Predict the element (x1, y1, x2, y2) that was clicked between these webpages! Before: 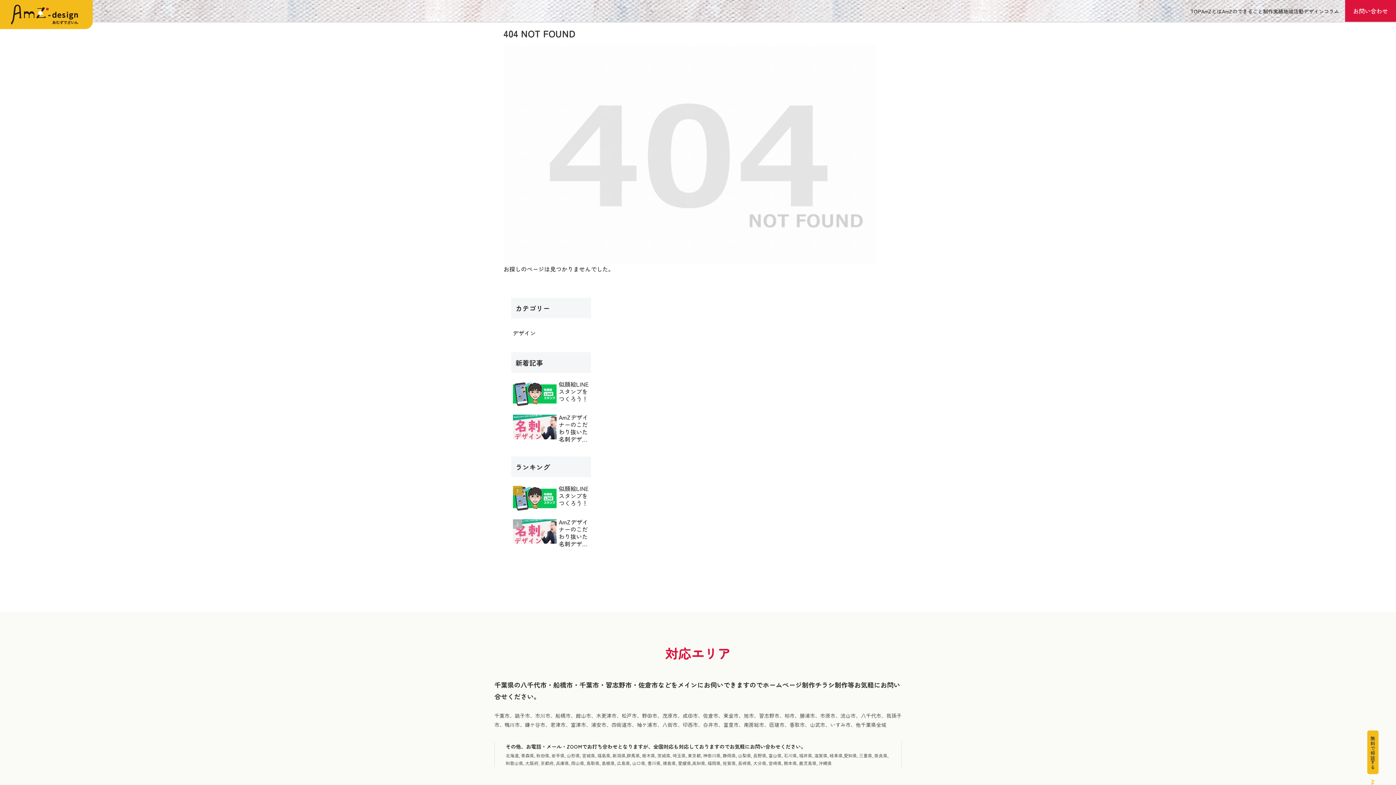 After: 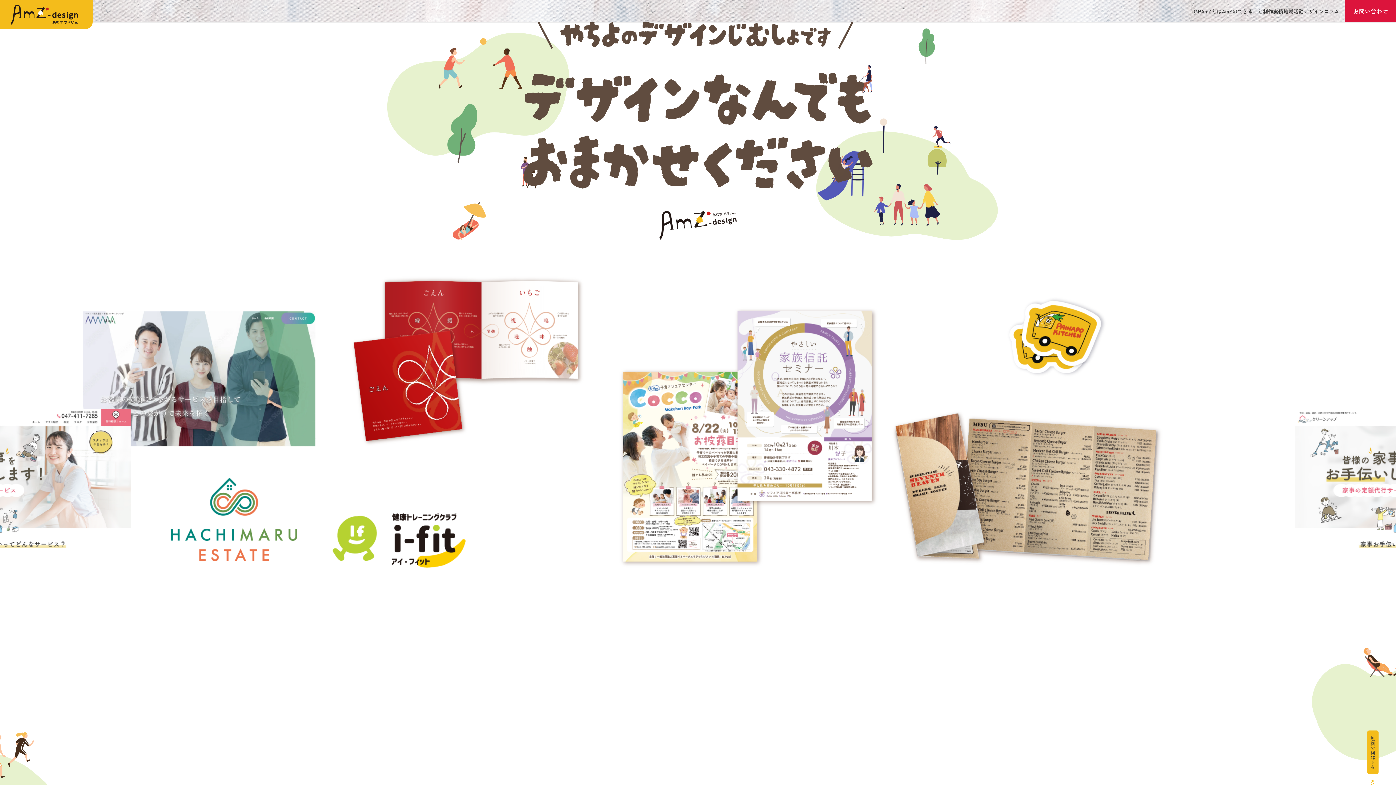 Action: bbox: (0, 0, 92, 29)